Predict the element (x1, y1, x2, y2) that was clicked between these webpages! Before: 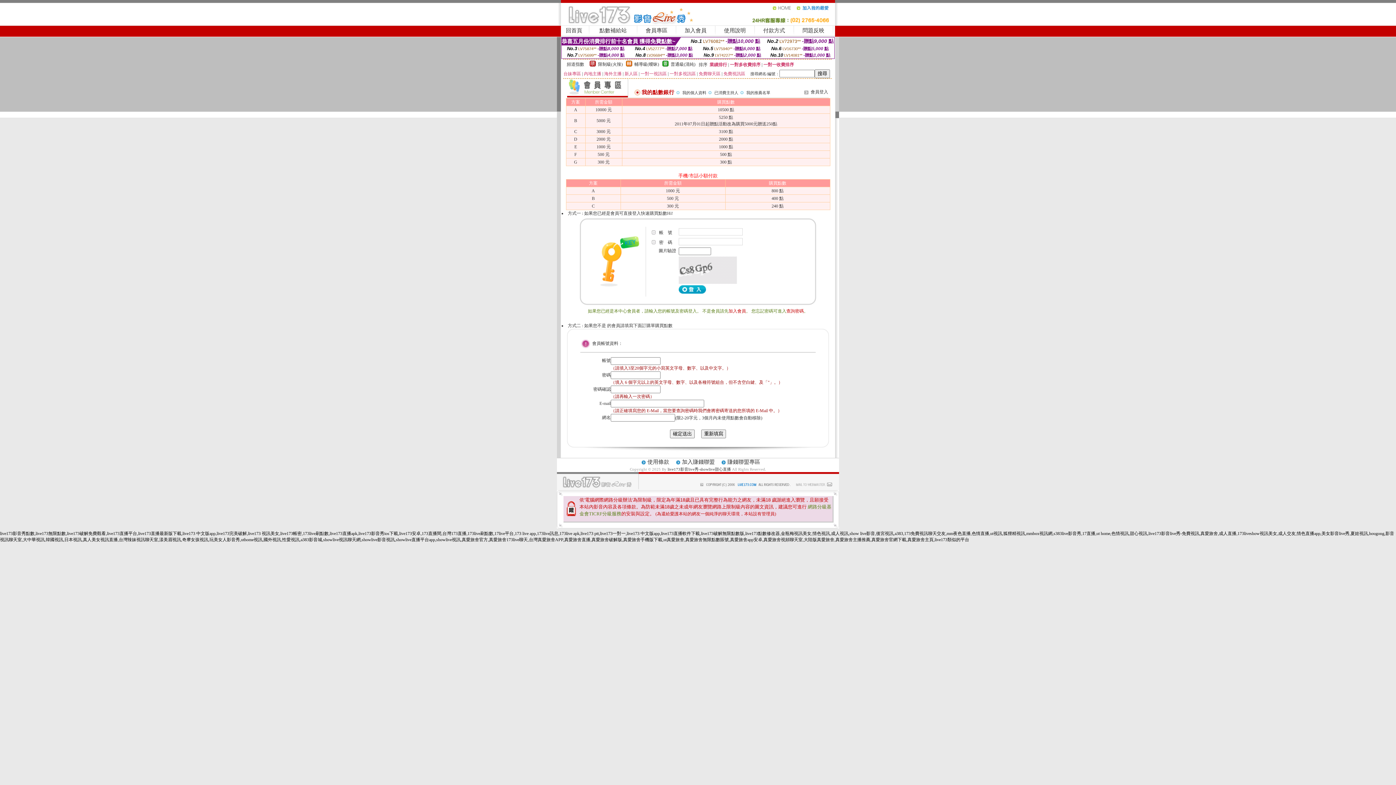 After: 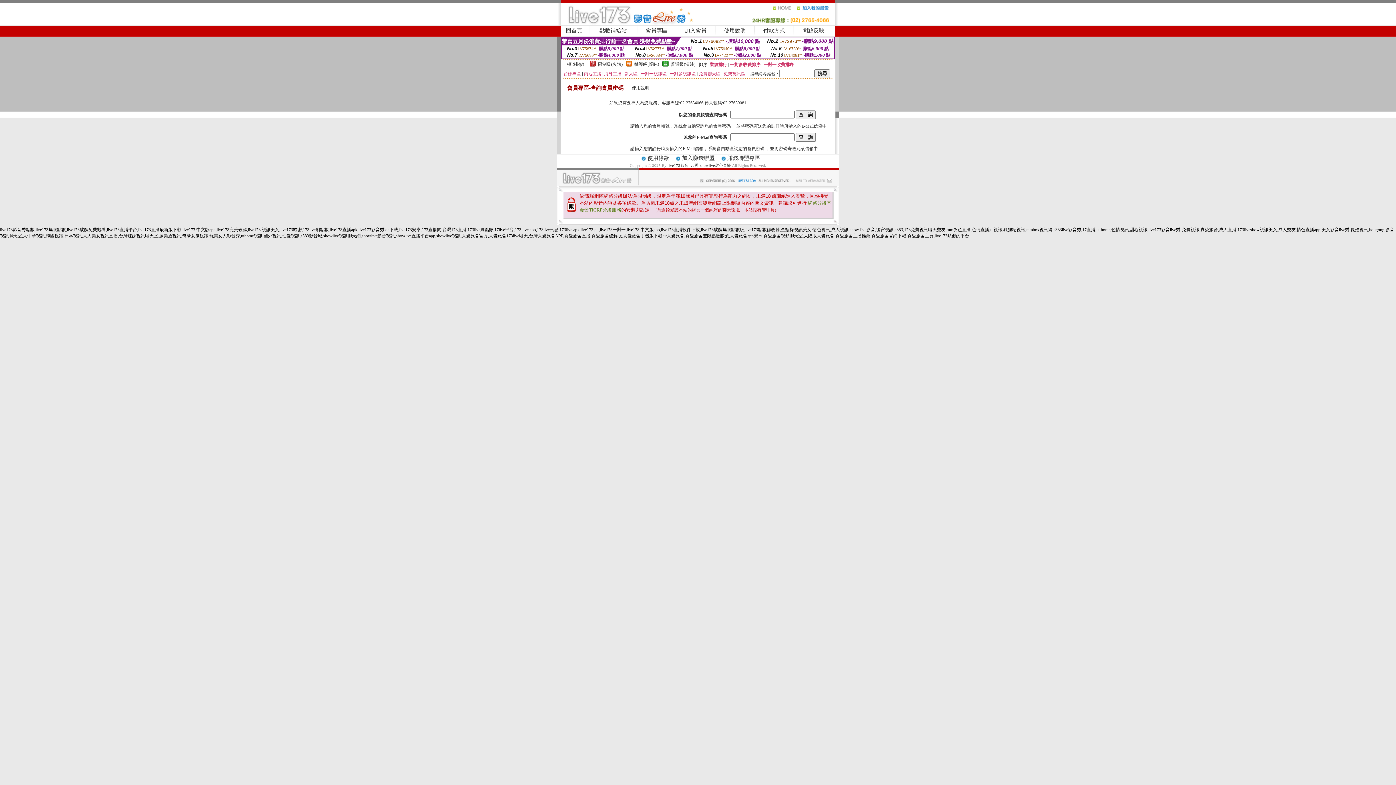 Action: label: 查詢密碼 bbox: (786, 308, 804, 313)